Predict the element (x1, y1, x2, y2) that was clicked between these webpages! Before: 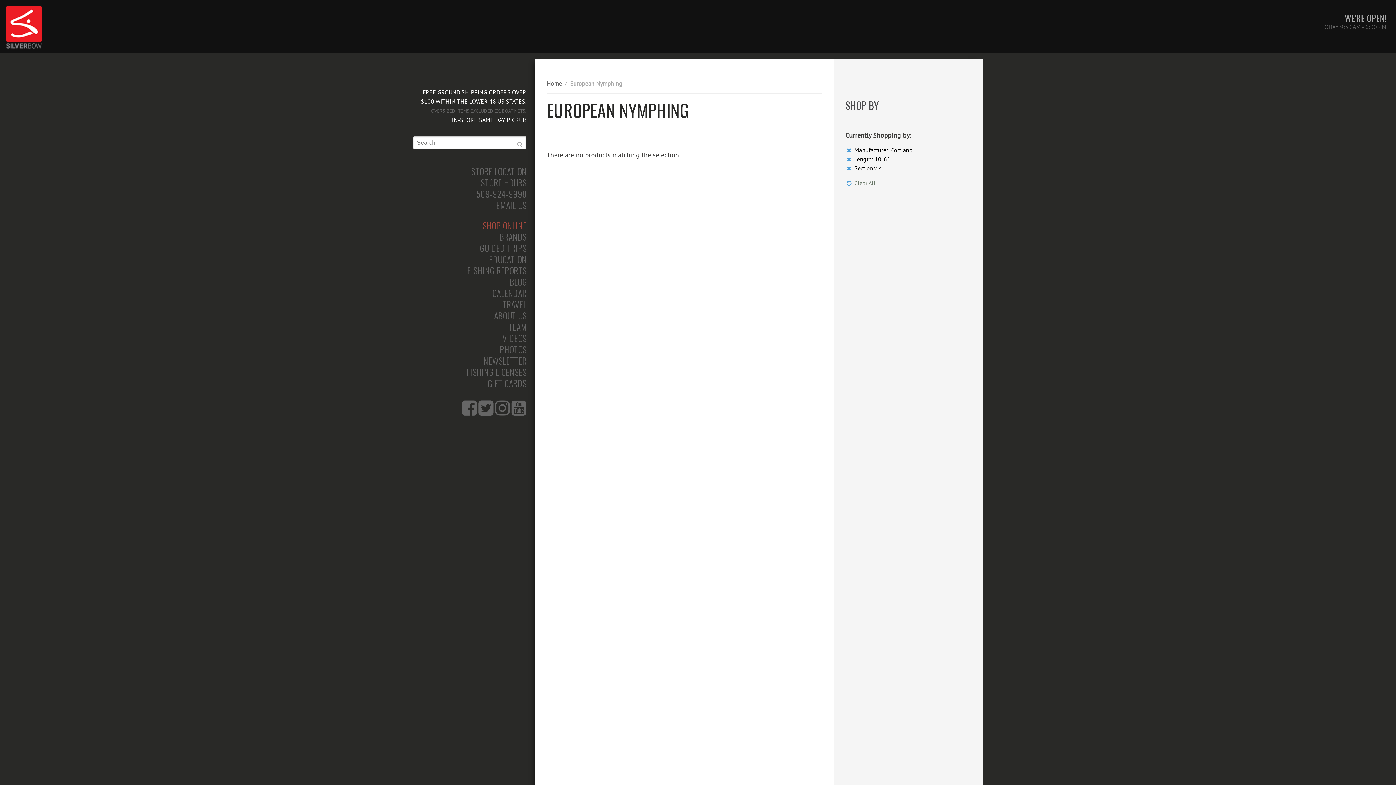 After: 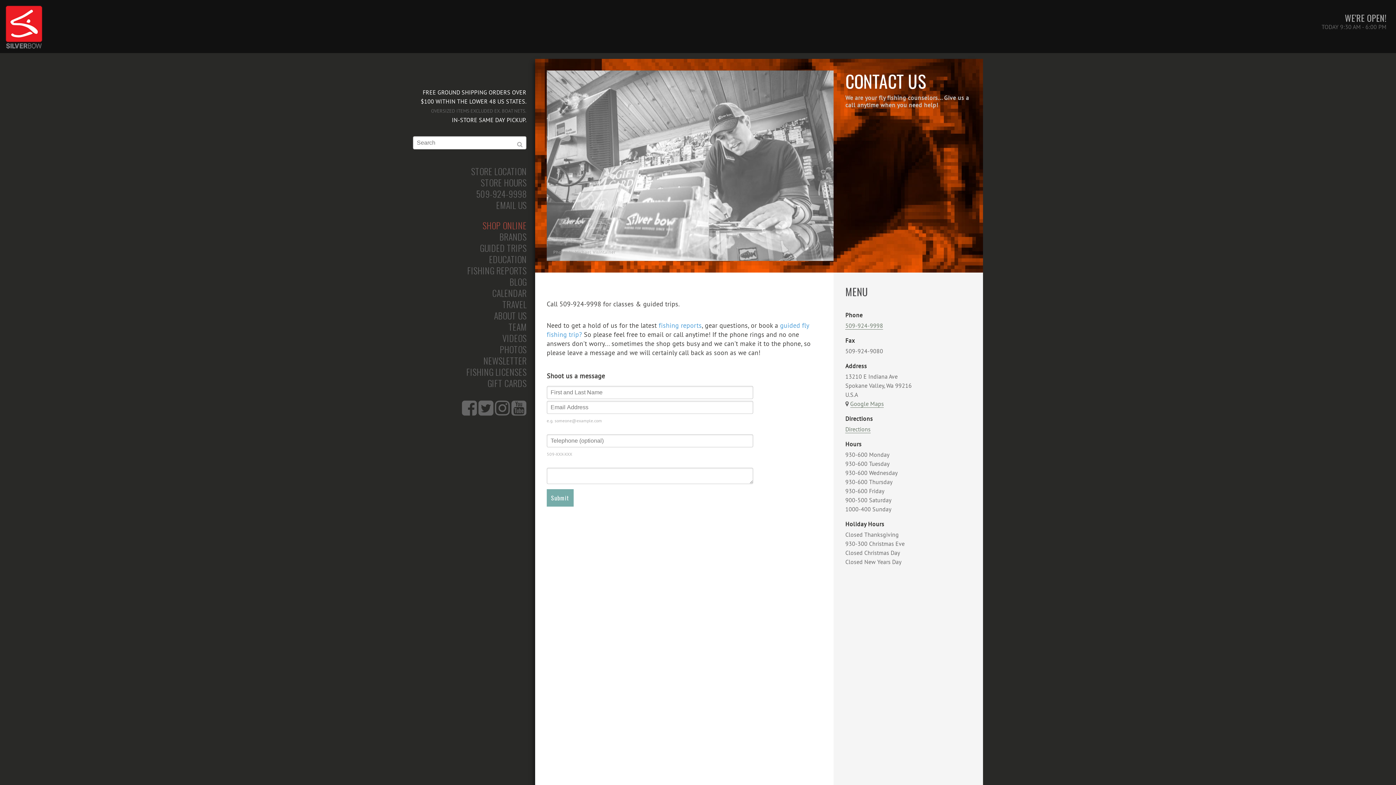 Action: label: EMAIL US bbox: (407, 199, 532, 211)